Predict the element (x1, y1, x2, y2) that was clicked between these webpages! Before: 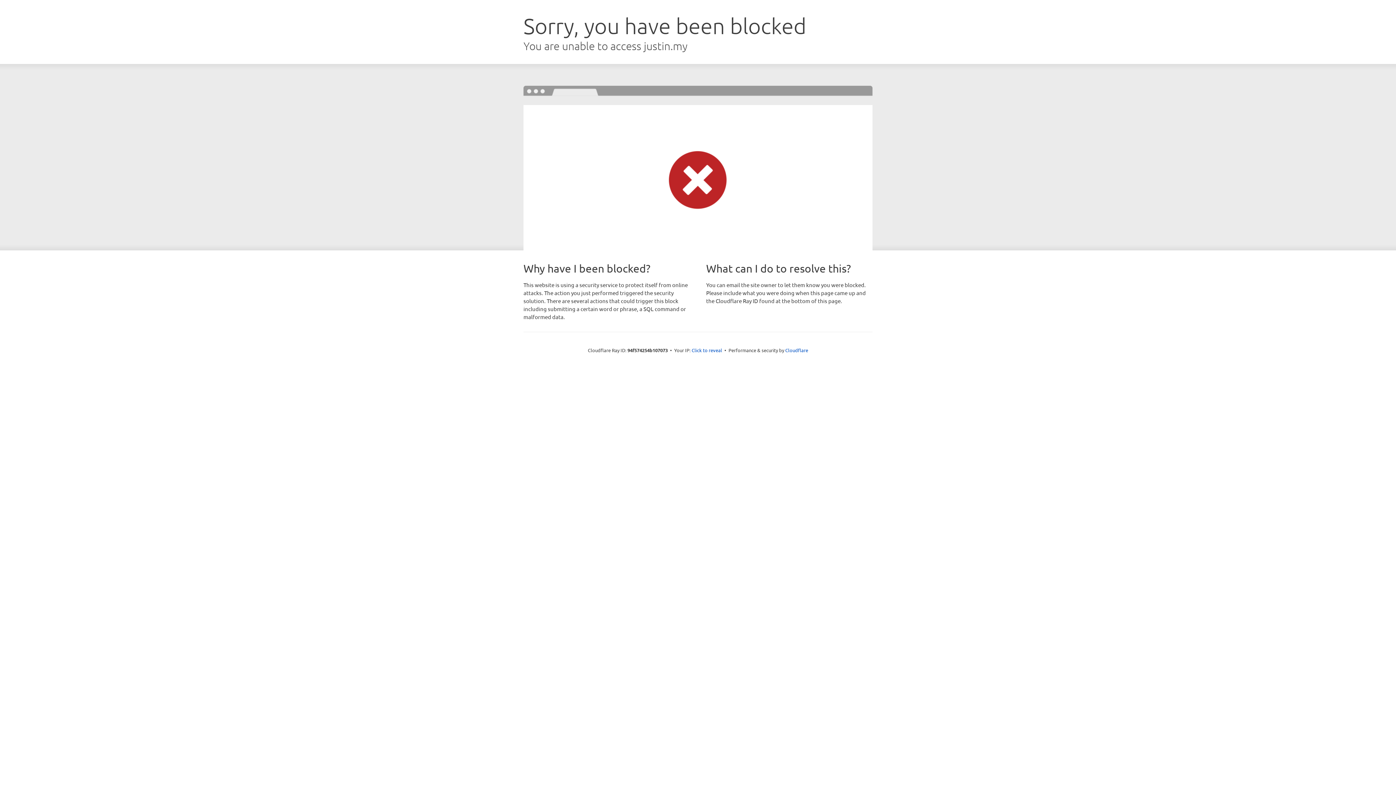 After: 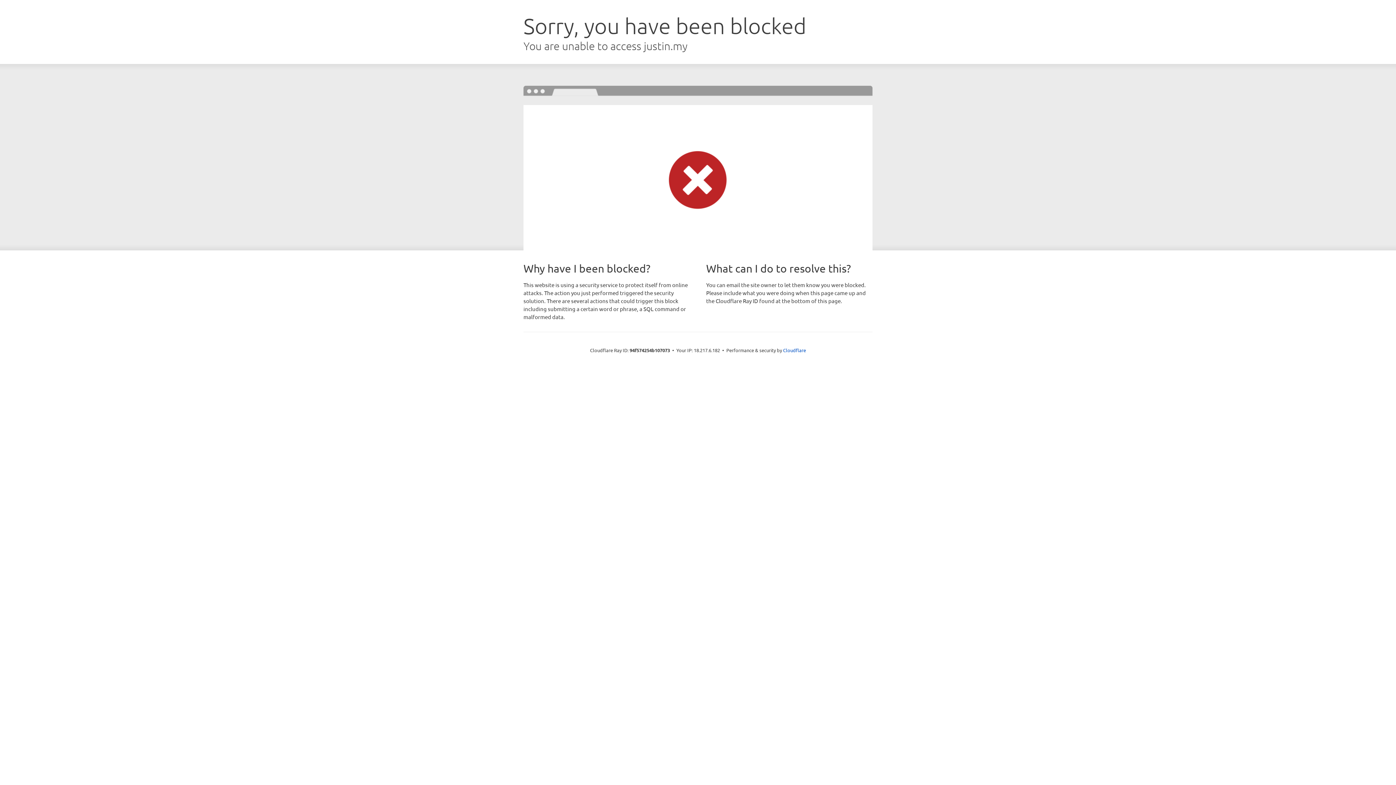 Action: bbox: (691, 346, 722, 353) label: Click to reveal